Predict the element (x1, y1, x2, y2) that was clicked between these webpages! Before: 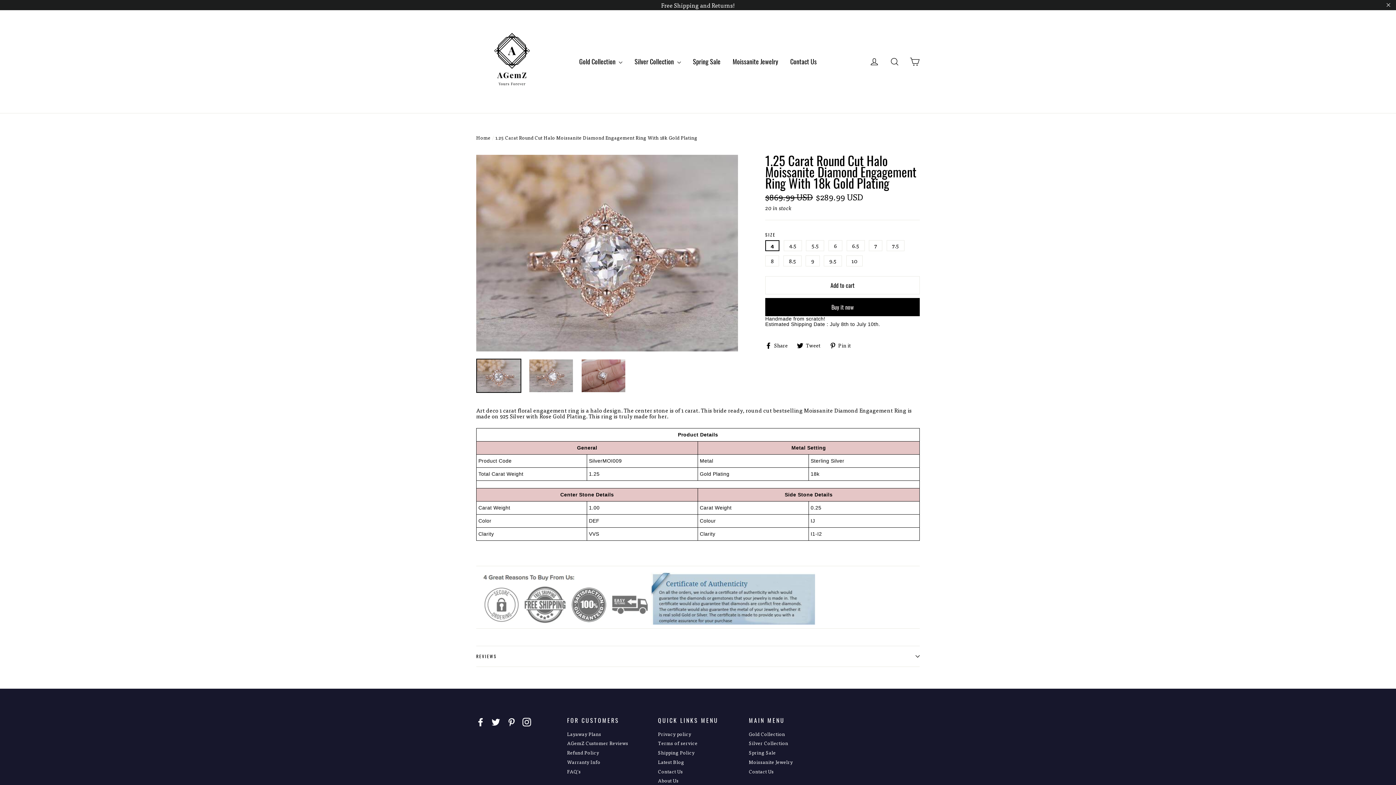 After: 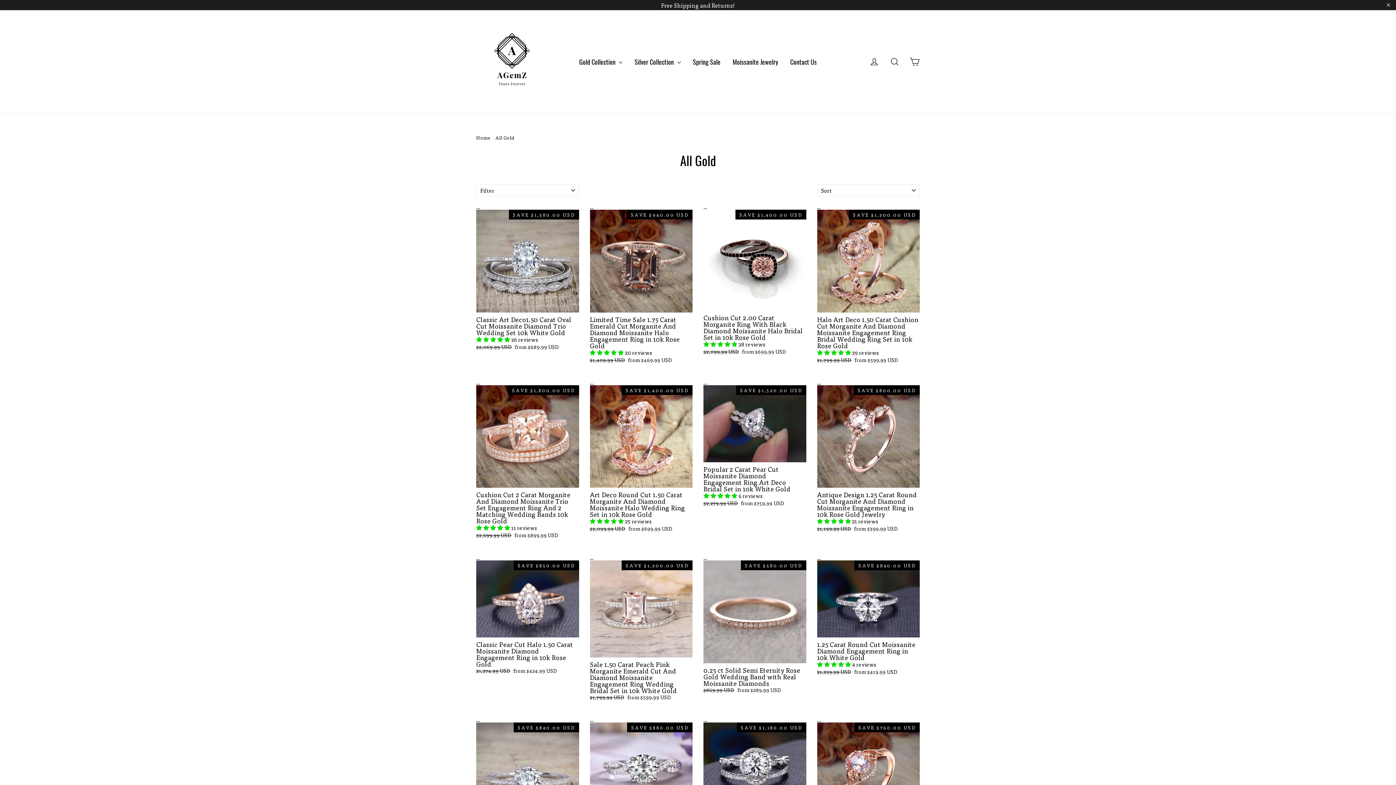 Action: label: Gold Collection bbox: (749, 730, 829, 738)